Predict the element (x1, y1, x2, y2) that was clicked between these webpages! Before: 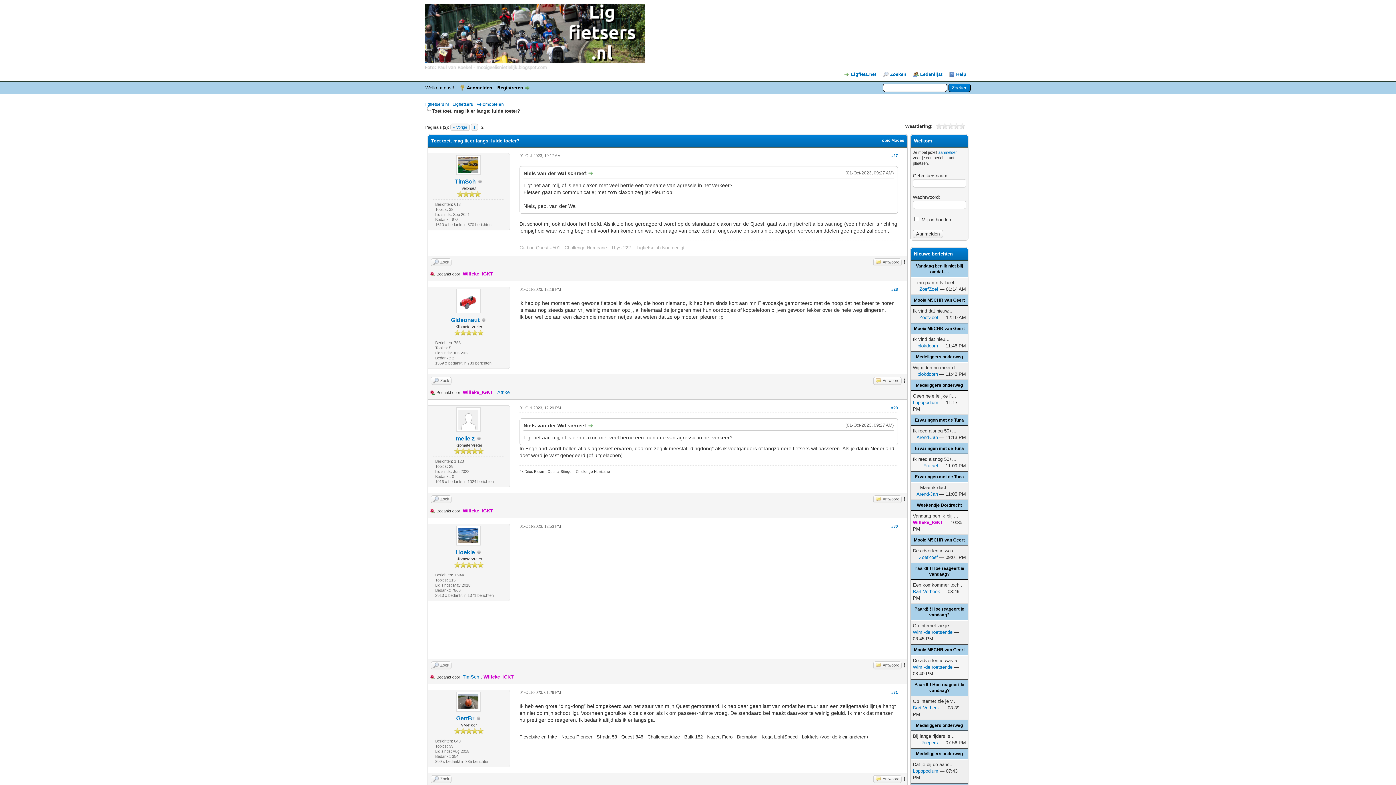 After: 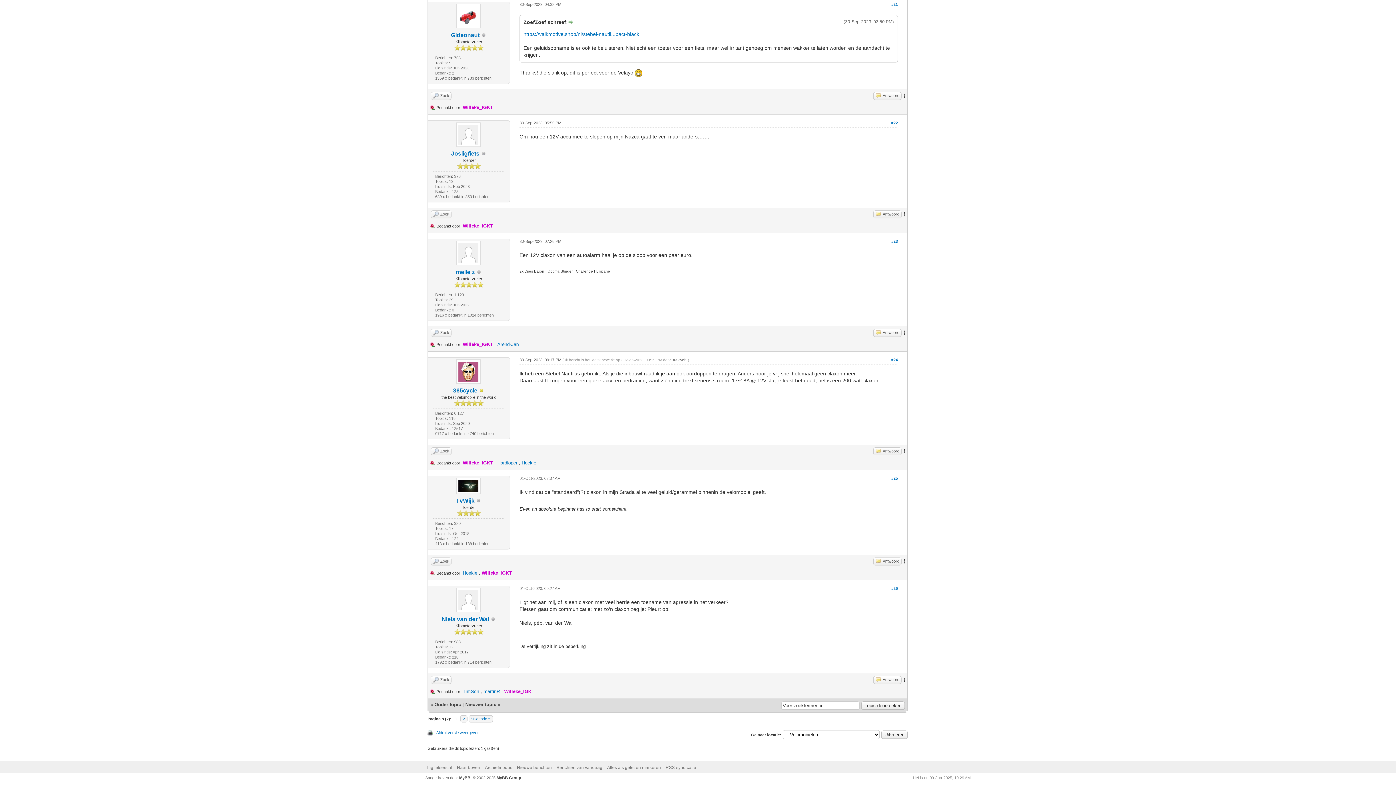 Action: bbox: (588, 170, 592, 176)